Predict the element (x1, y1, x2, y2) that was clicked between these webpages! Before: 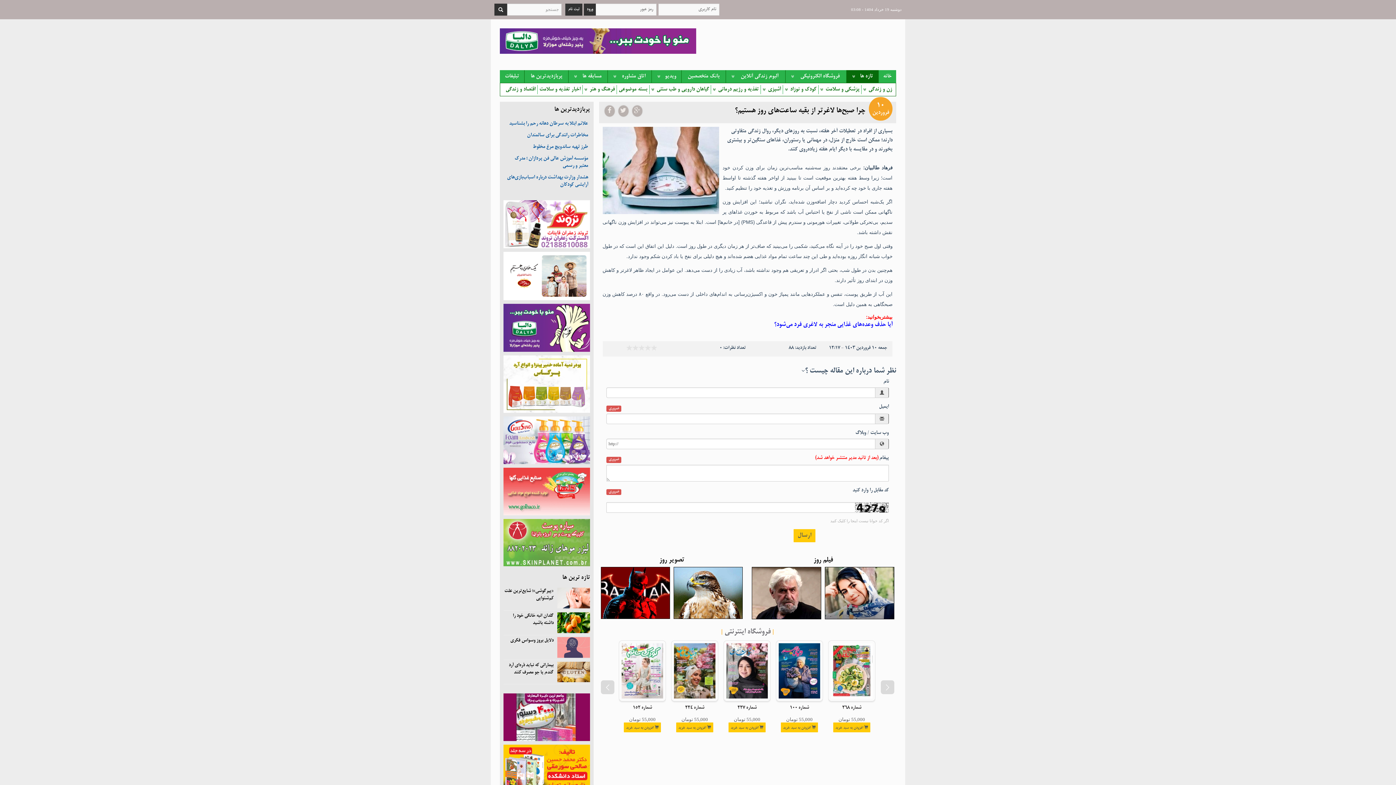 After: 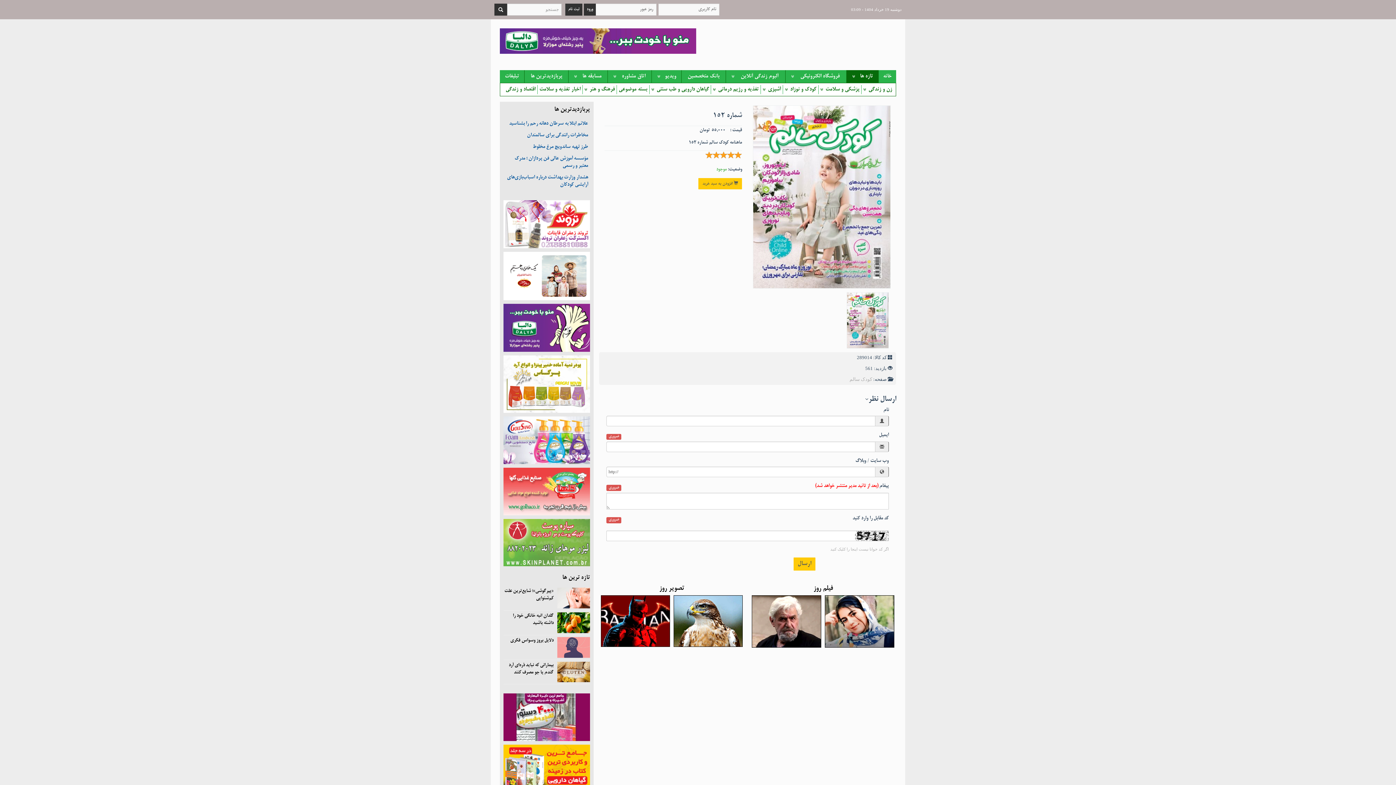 Action: bbox: (618, 640, 666, 701)